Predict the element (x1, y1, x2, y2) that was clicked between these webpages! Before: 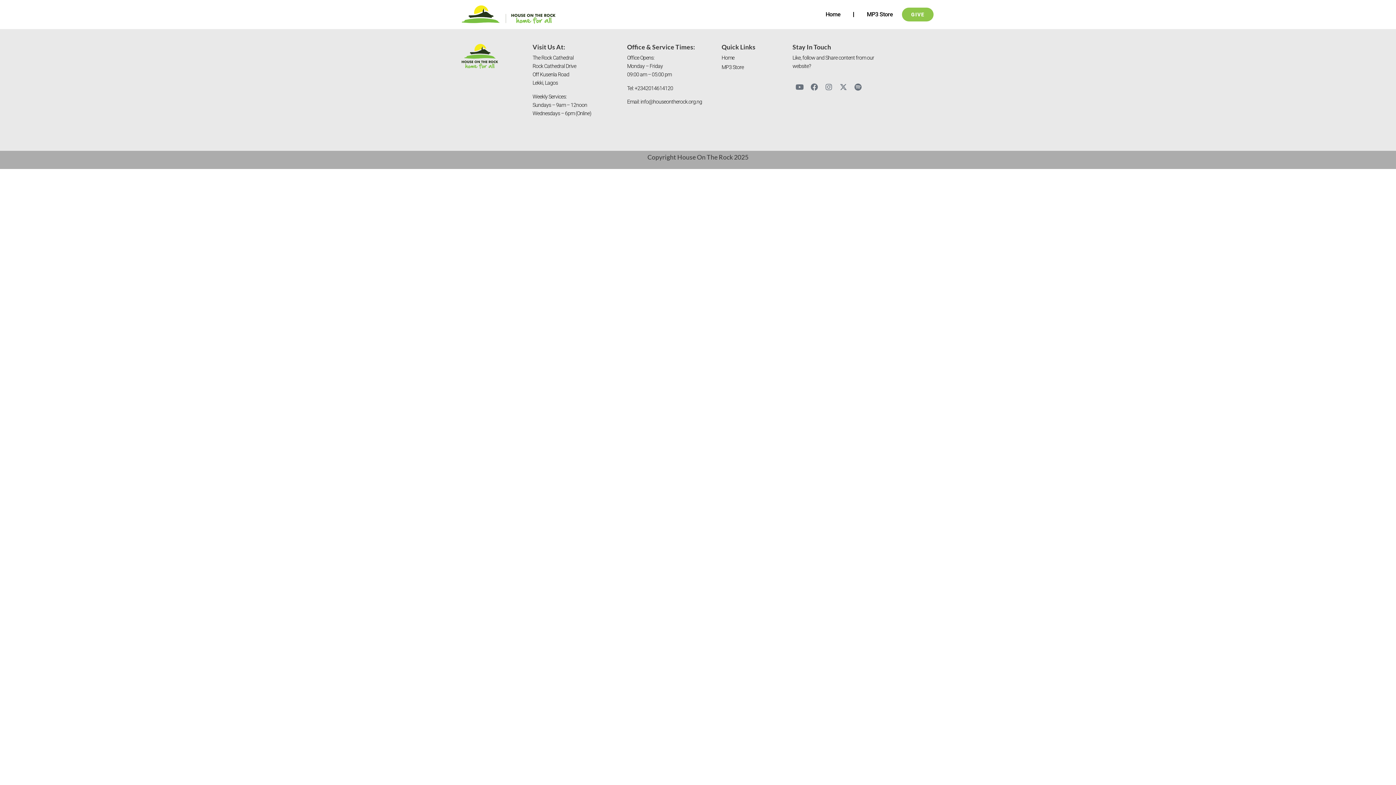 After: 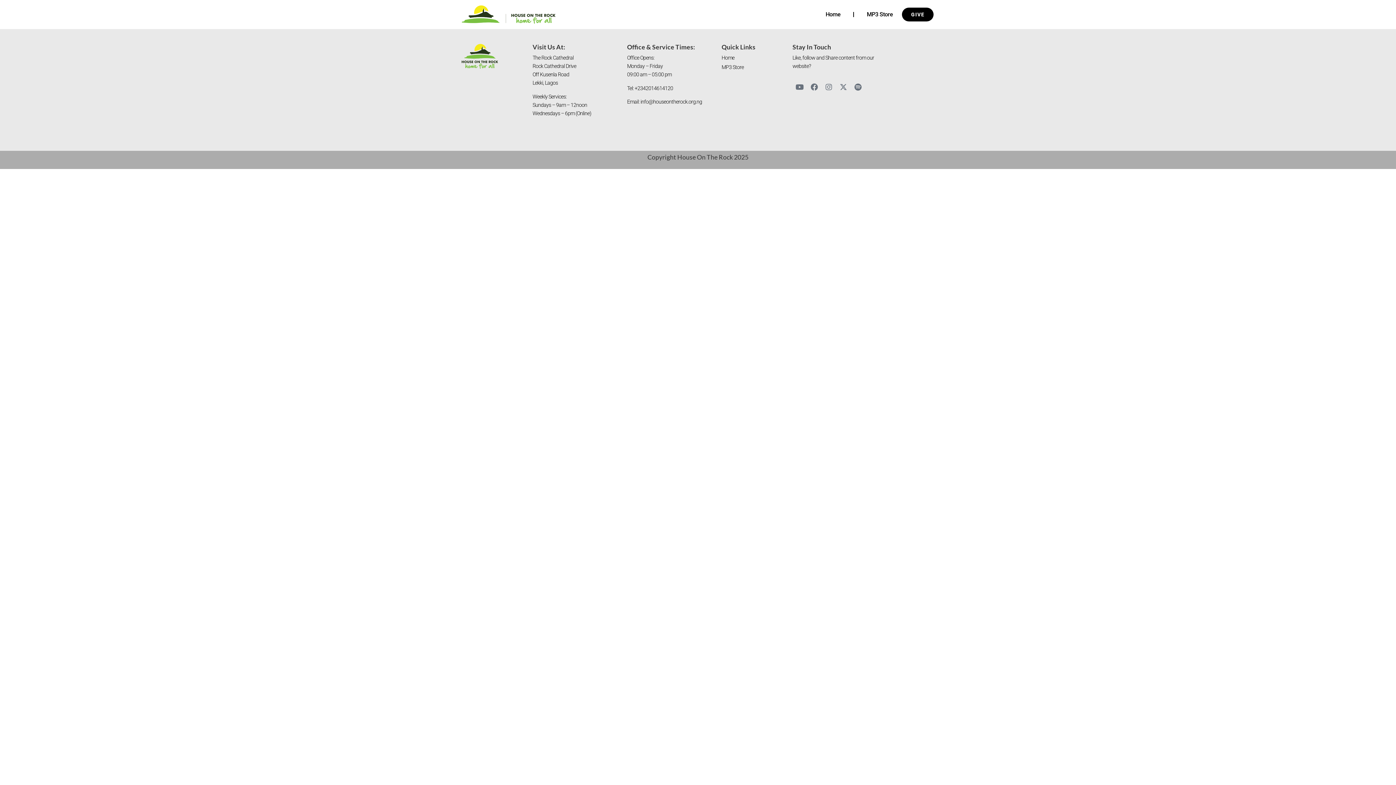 Action: bbox: (902, 7, 933, 21) label: GIVE